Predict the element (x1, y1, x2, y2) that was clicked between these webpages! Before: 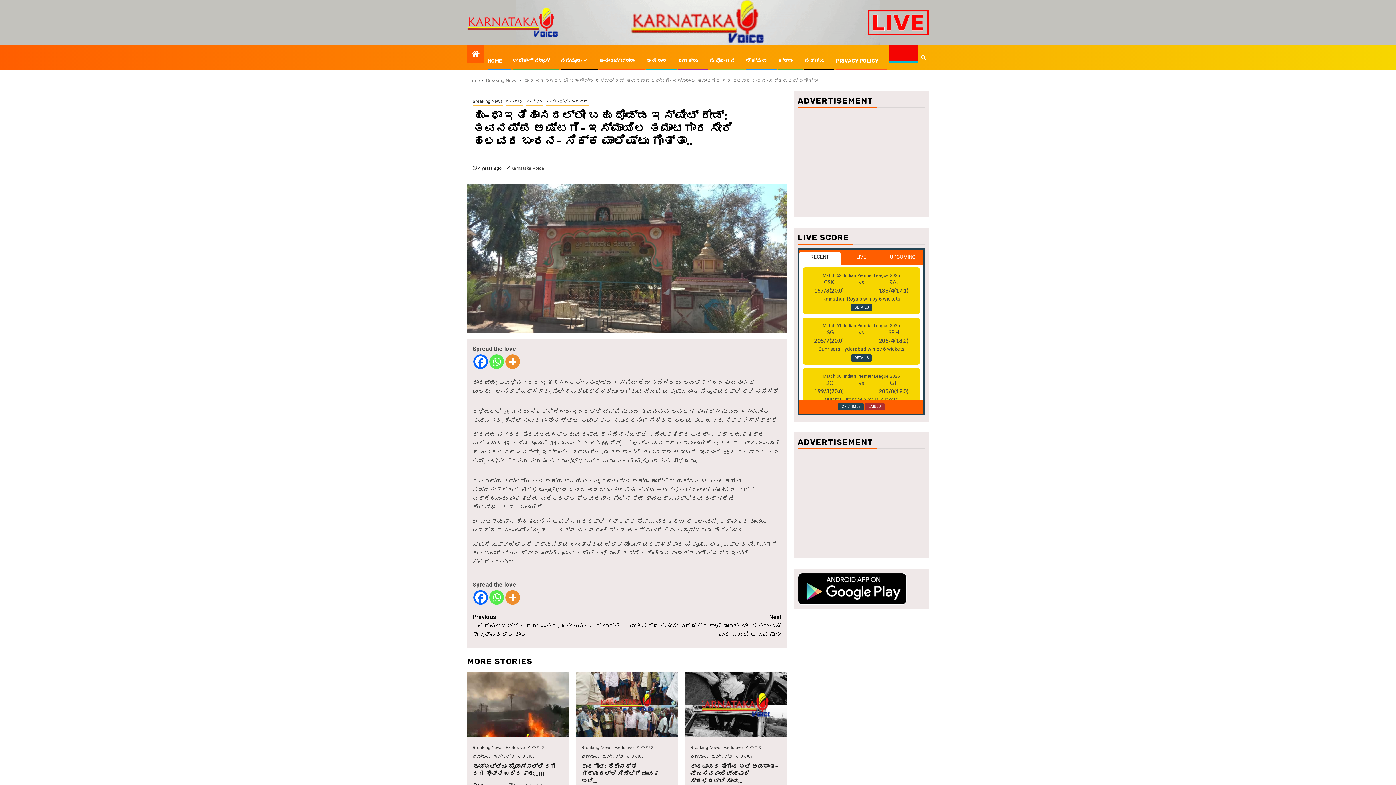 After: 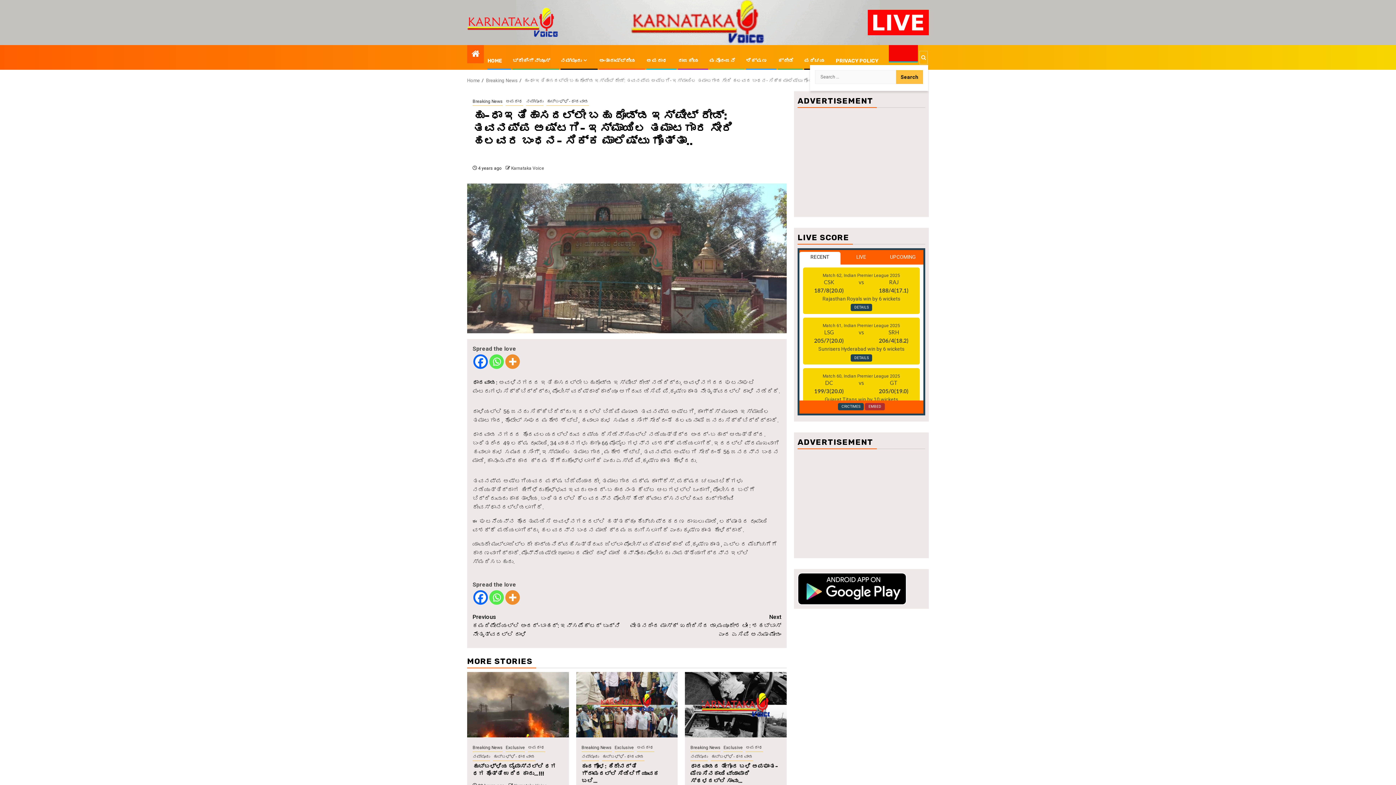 Action: bbox: (919, 50, 928, 64)